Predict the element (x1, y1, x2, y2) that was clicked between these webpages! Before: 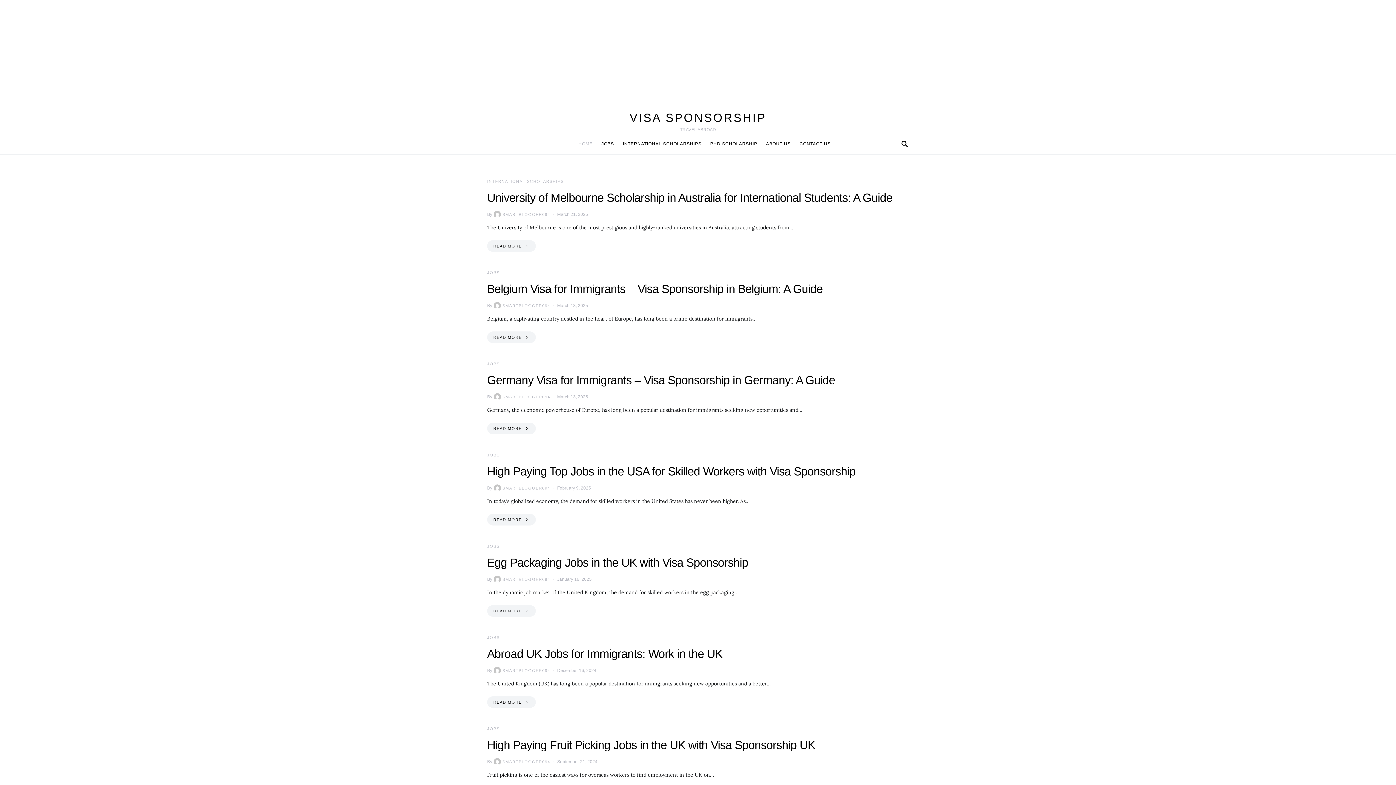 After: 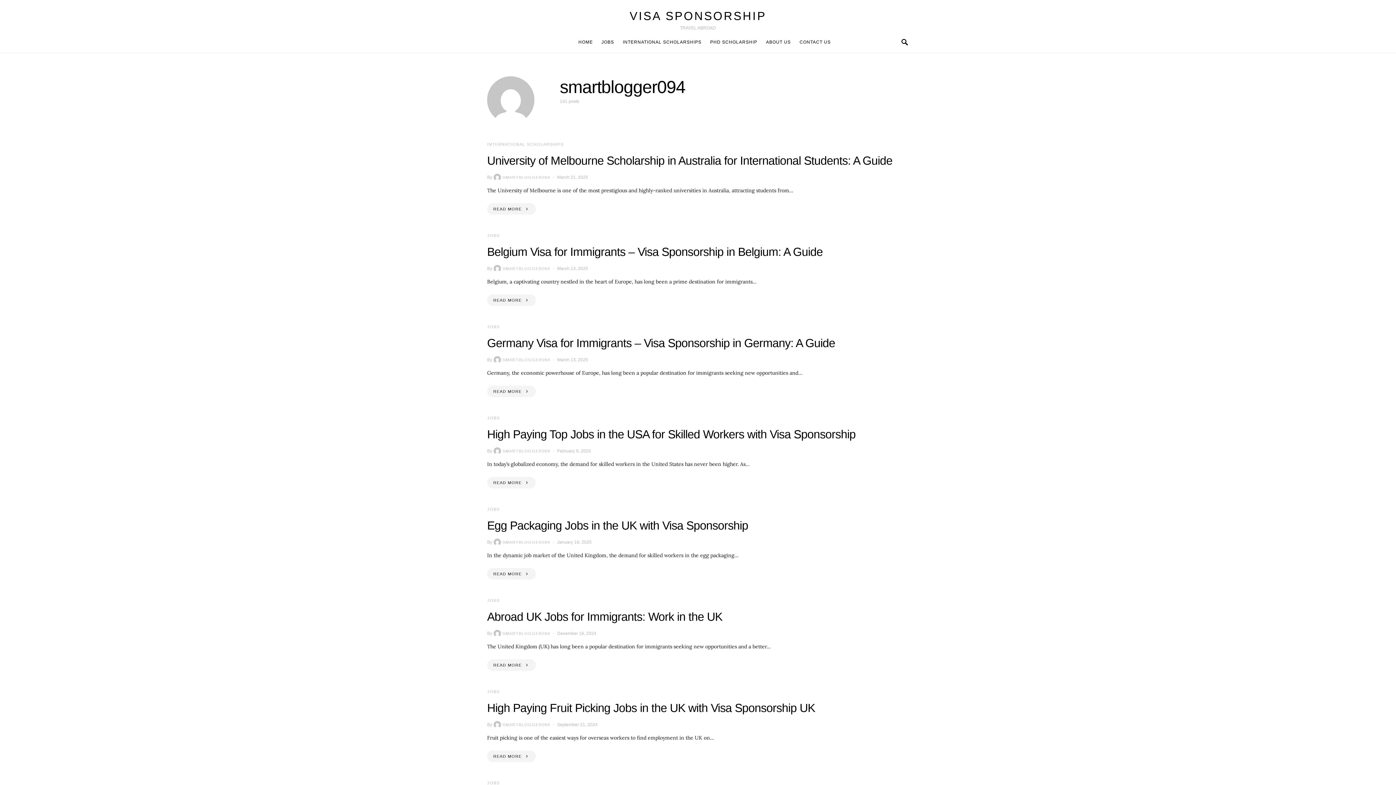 Action: bbox: (492, 302, 550, 309) label: SMARTBLOGGER094